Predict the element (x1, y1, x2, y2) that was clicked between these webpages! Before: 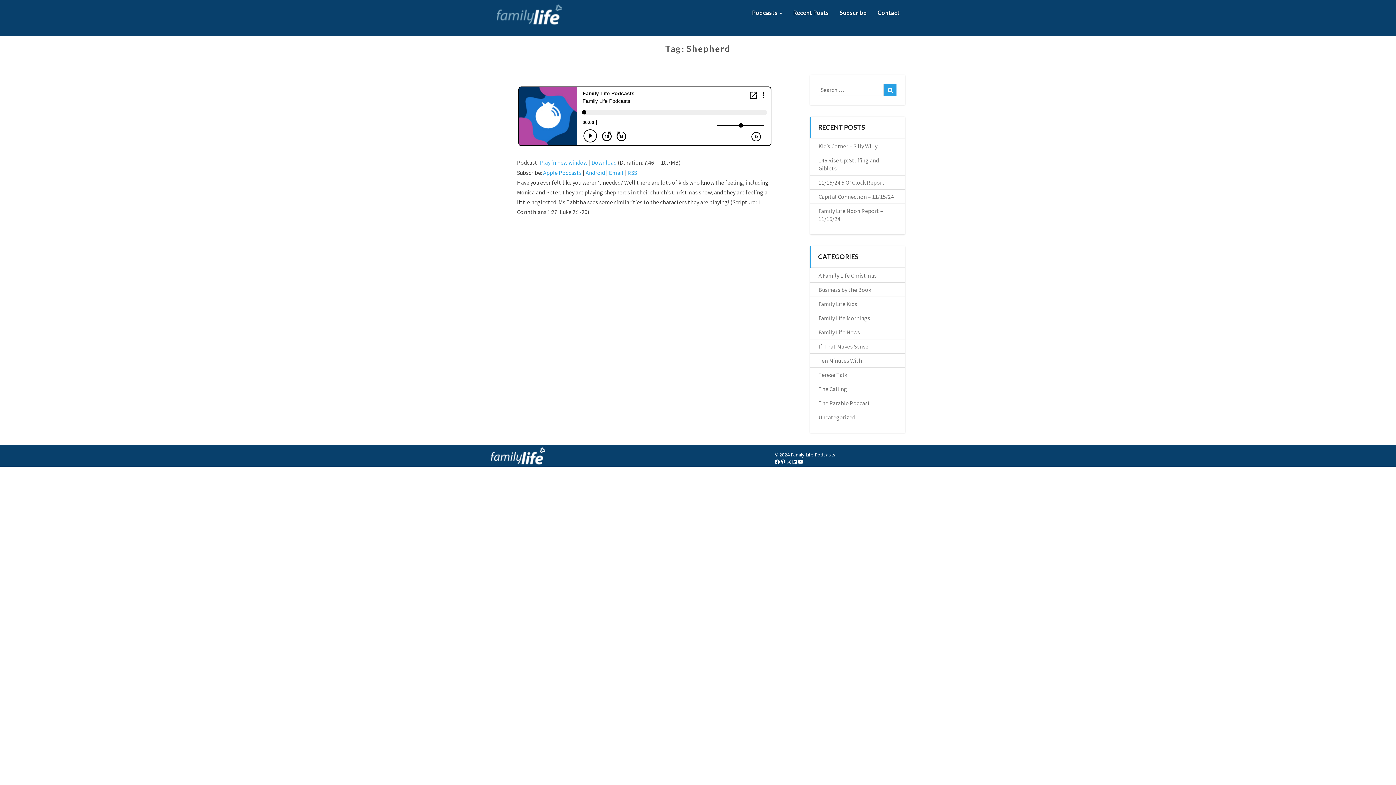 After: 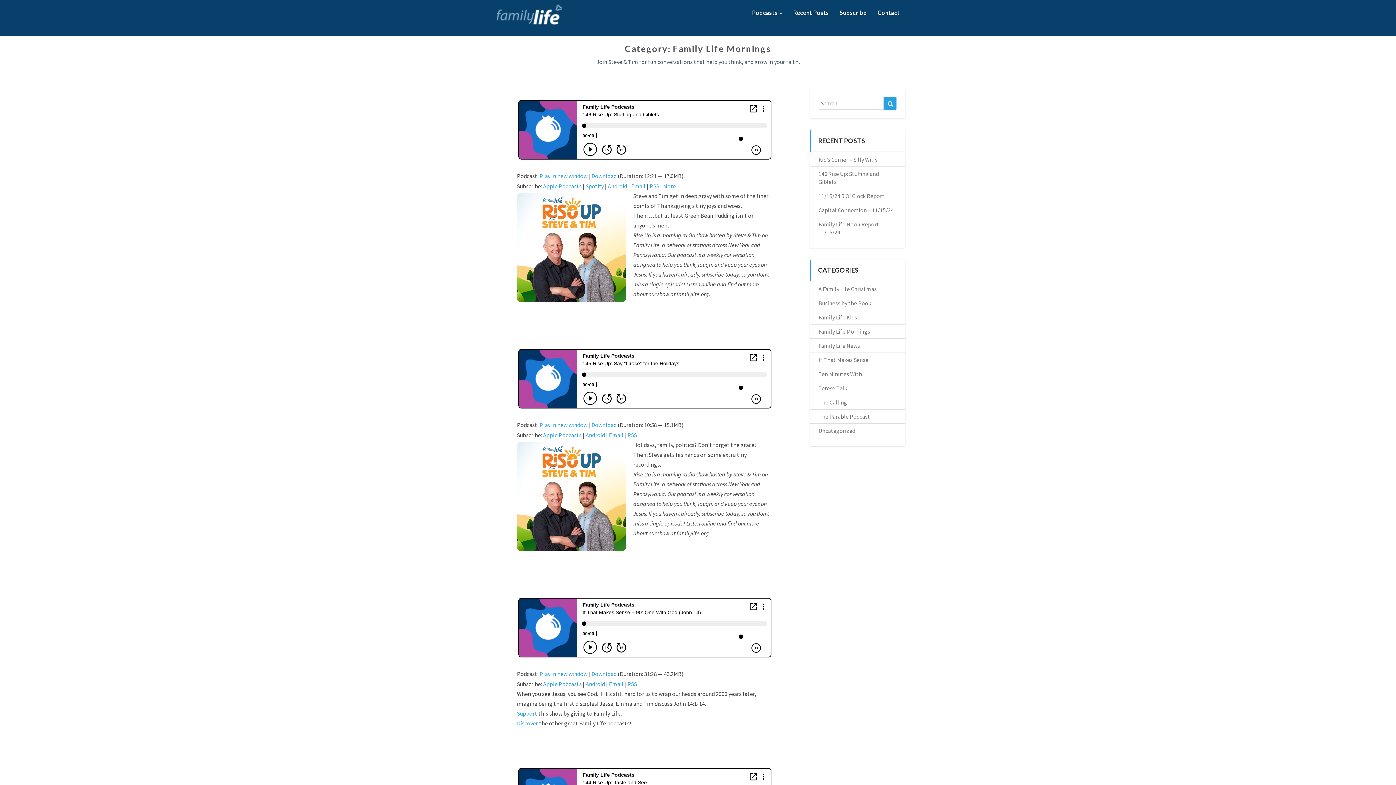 Action: label: Family Life Mornings bbox: (818, 314, 870, 321)